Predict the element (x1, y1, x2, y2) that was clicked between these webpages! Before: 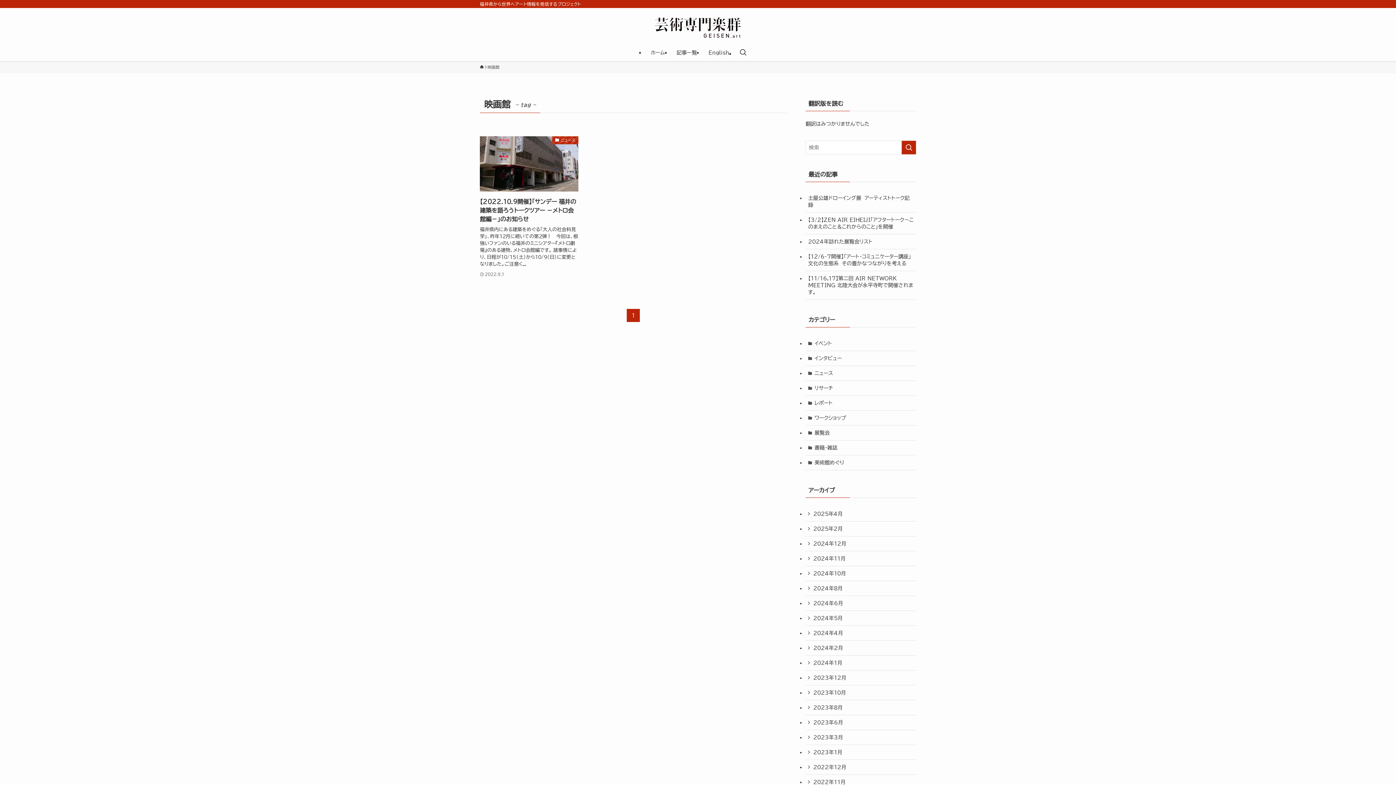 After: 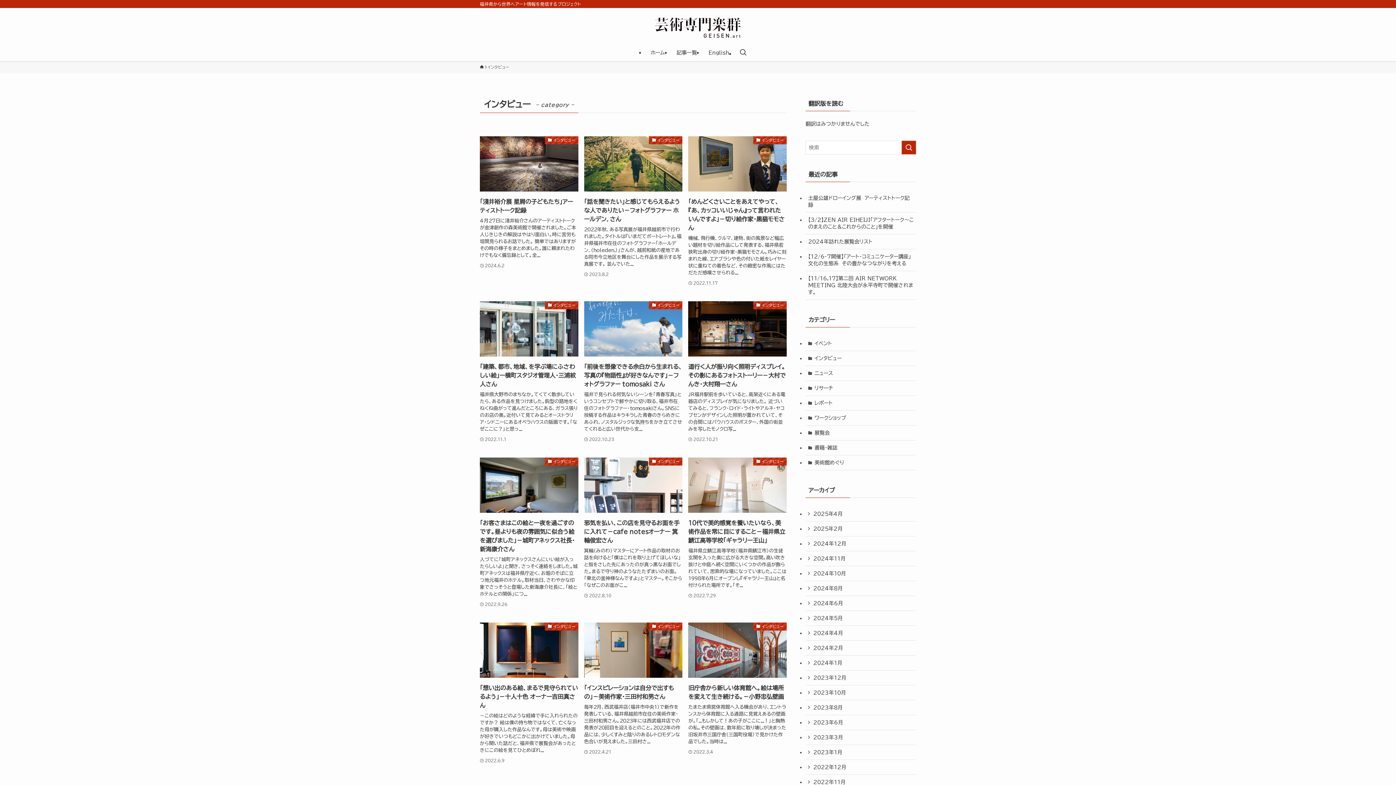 Action: label: インタビュー bbox: (805, 351, 916, 366)